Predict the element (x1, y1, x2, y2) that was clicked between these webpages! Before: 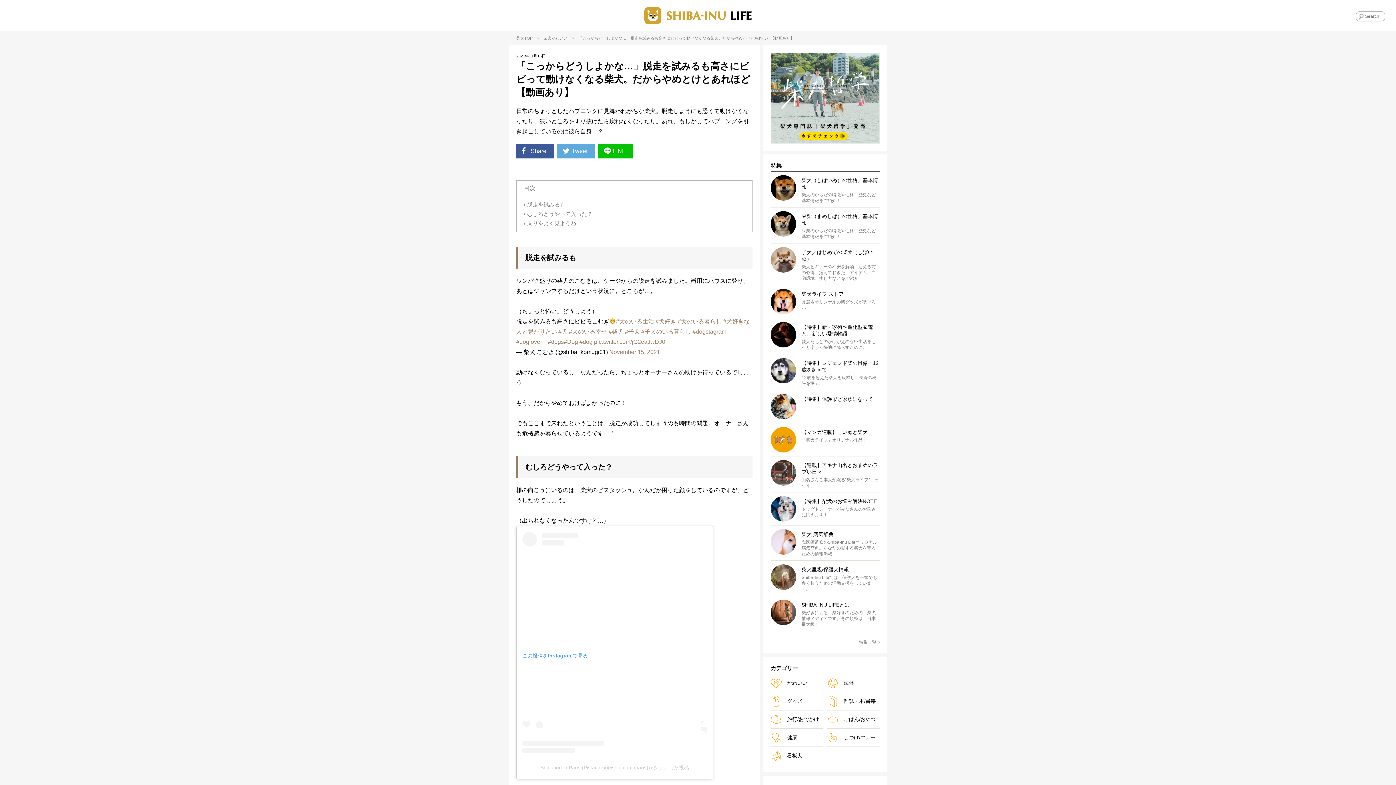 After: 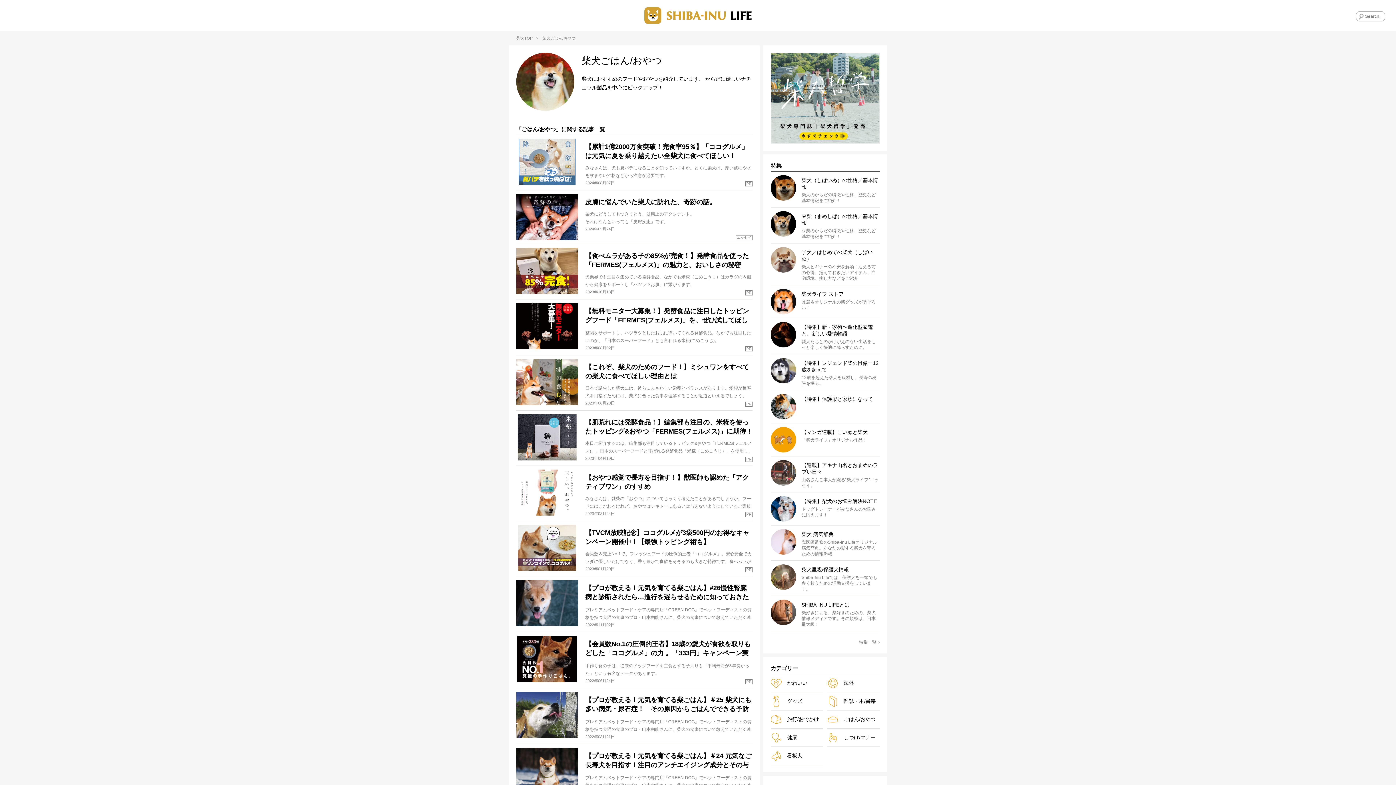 Action: label: ごはん/おやつ bbox: (827, 714, 880, 725)